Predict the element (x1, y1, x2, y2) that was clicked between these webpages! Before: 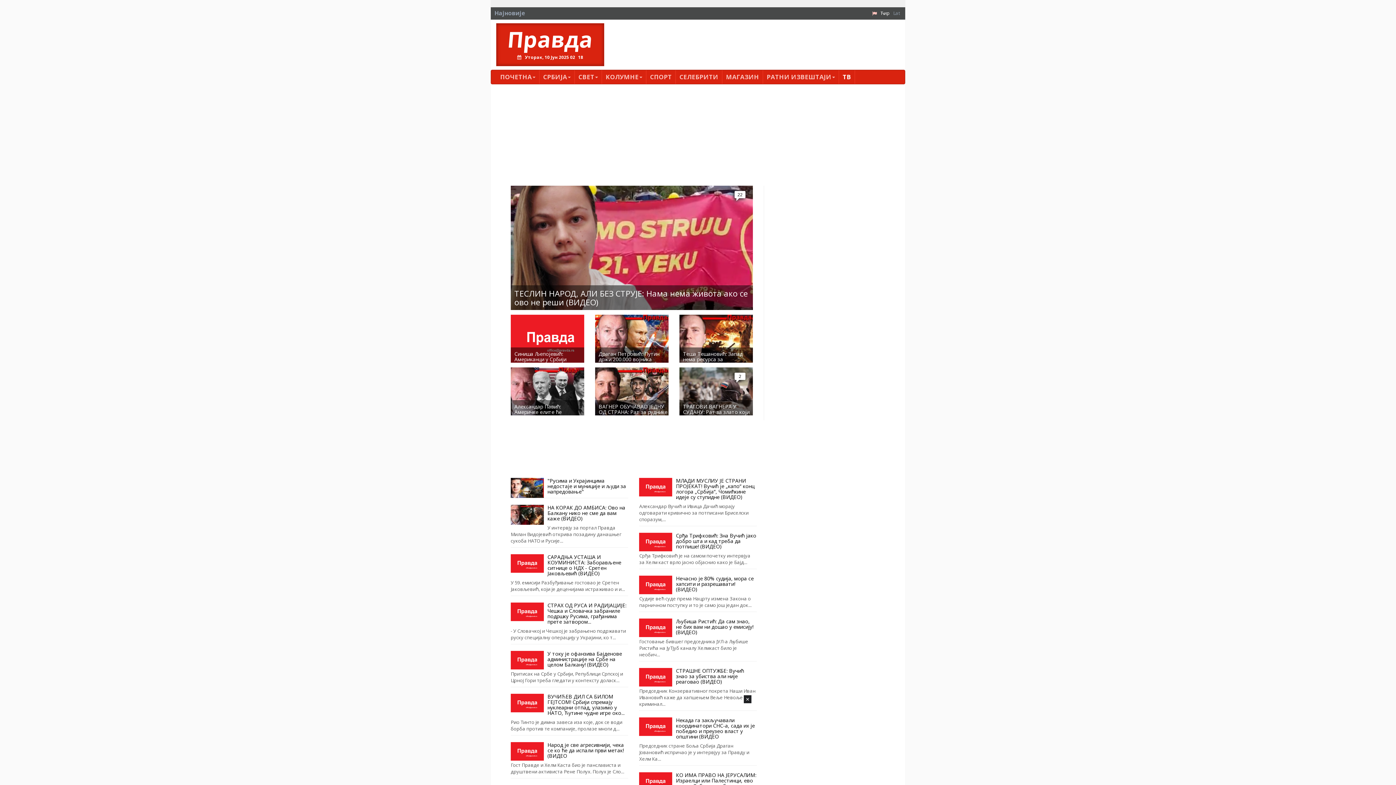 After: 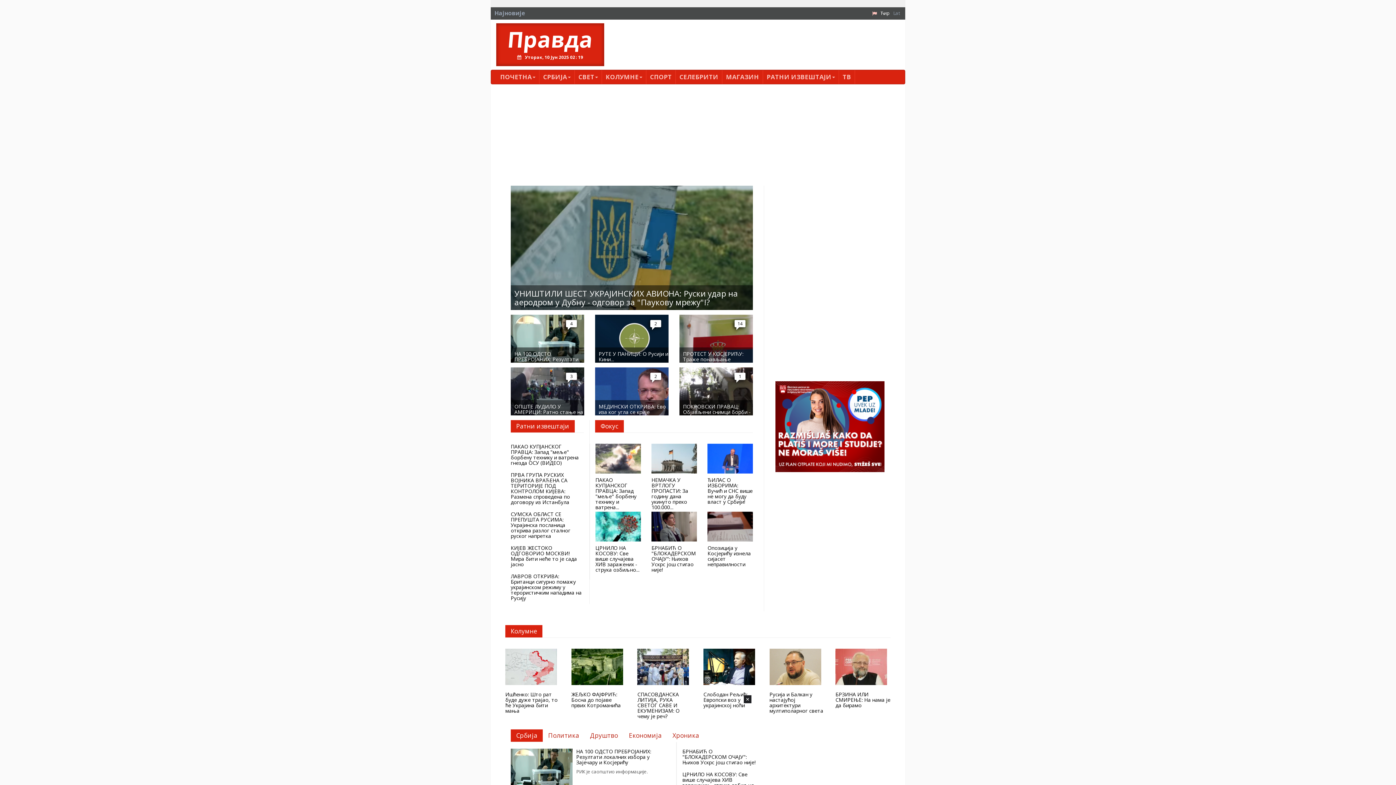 Action: label: ПОЧЕТНА bbox: (496, 70, 539, 84)